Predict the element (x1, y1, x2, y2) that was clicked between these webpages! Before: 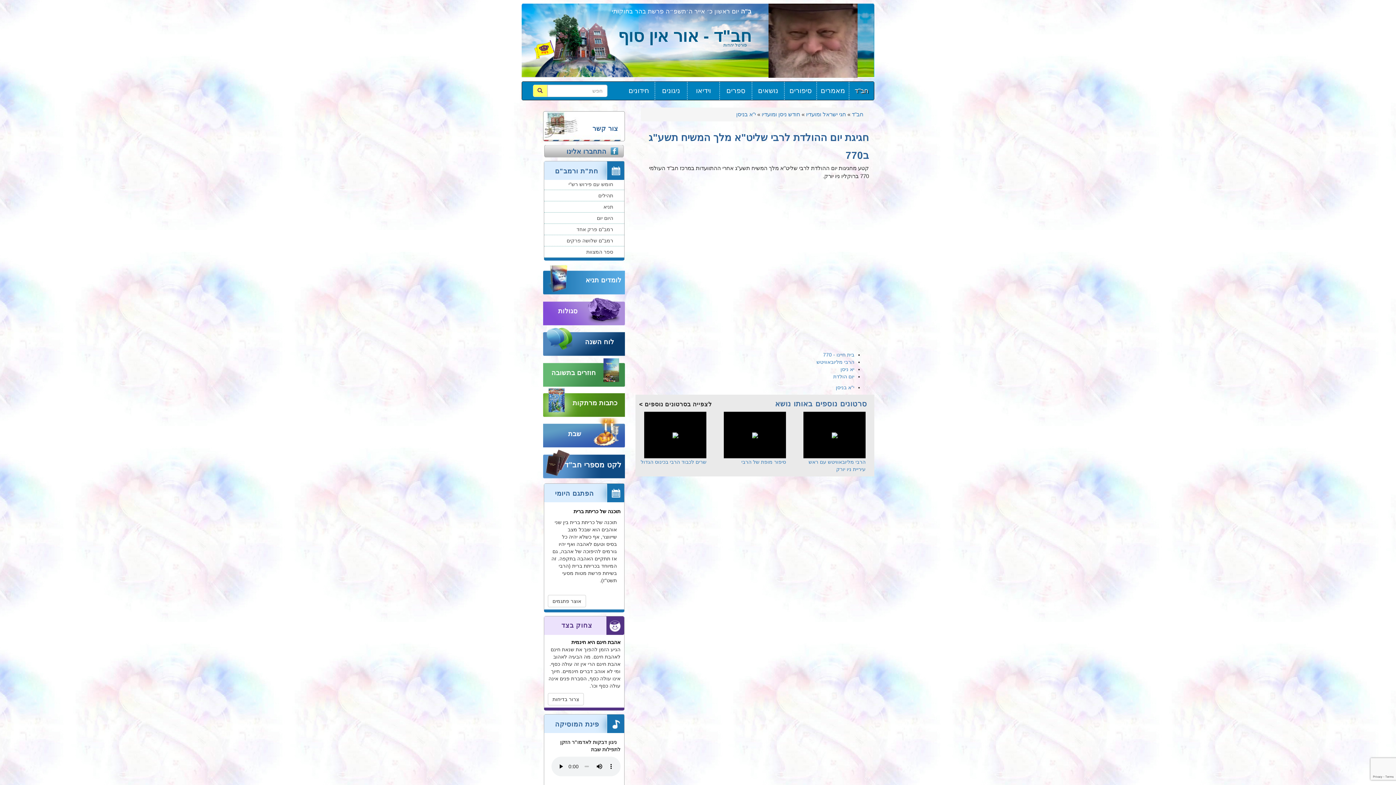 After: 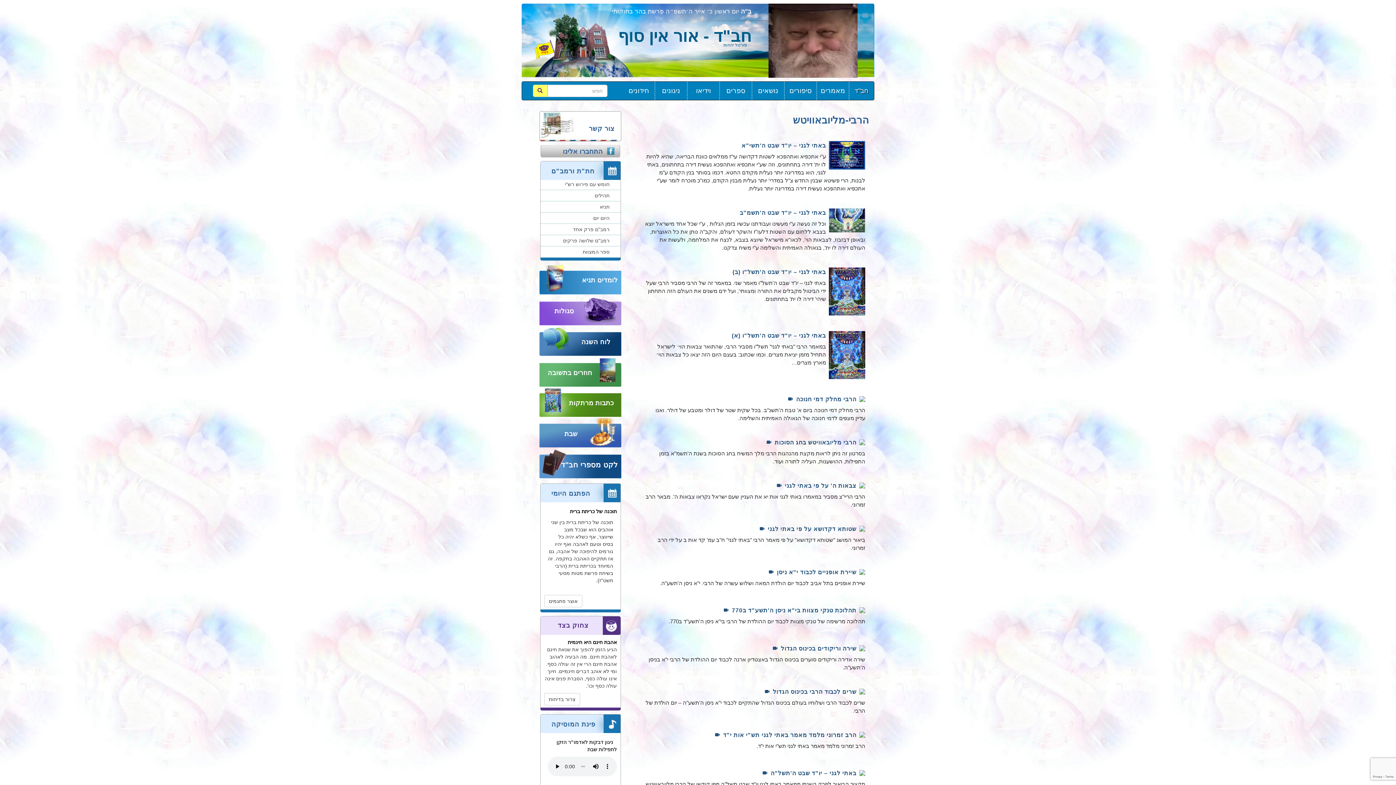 Action: label: הרבי מליובאוויטש bbox: (816, 359, 854, 365)